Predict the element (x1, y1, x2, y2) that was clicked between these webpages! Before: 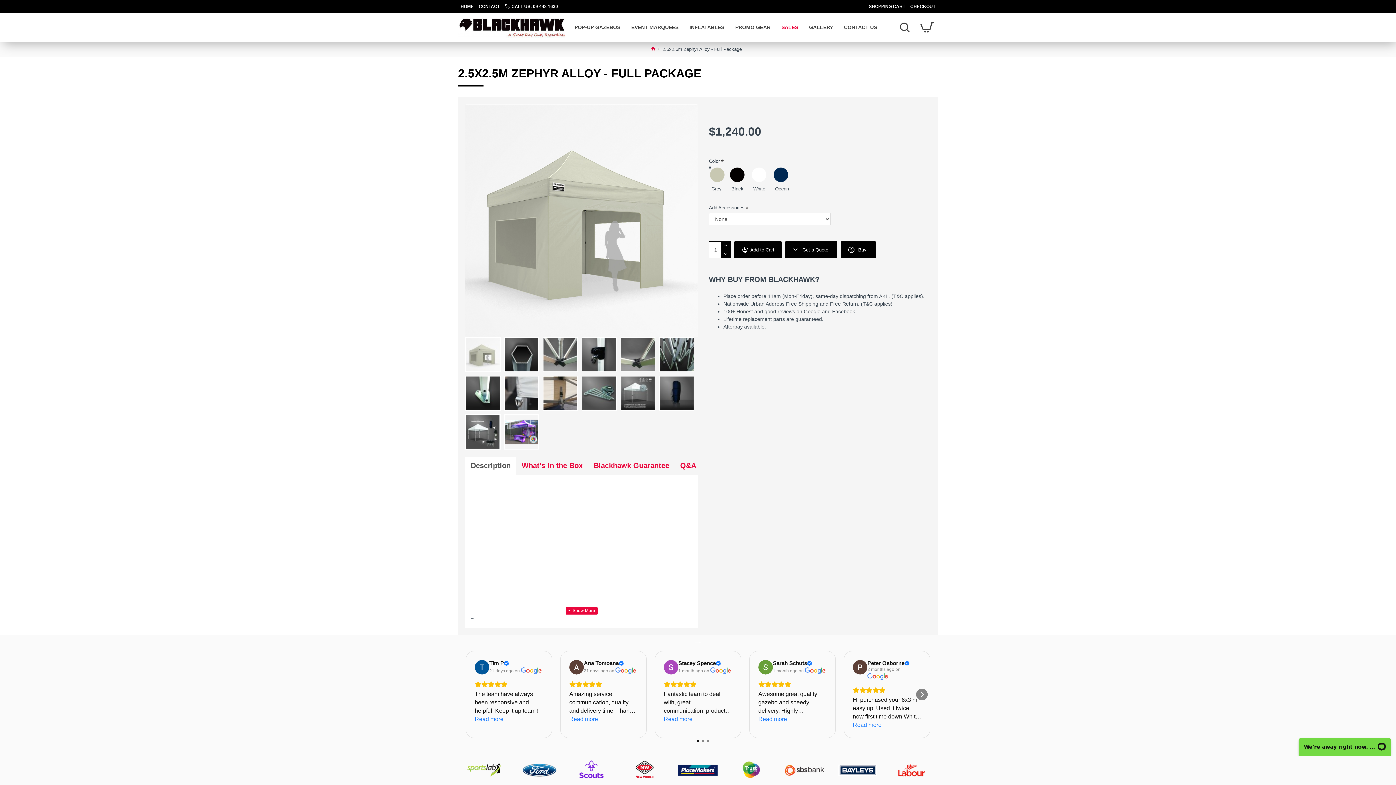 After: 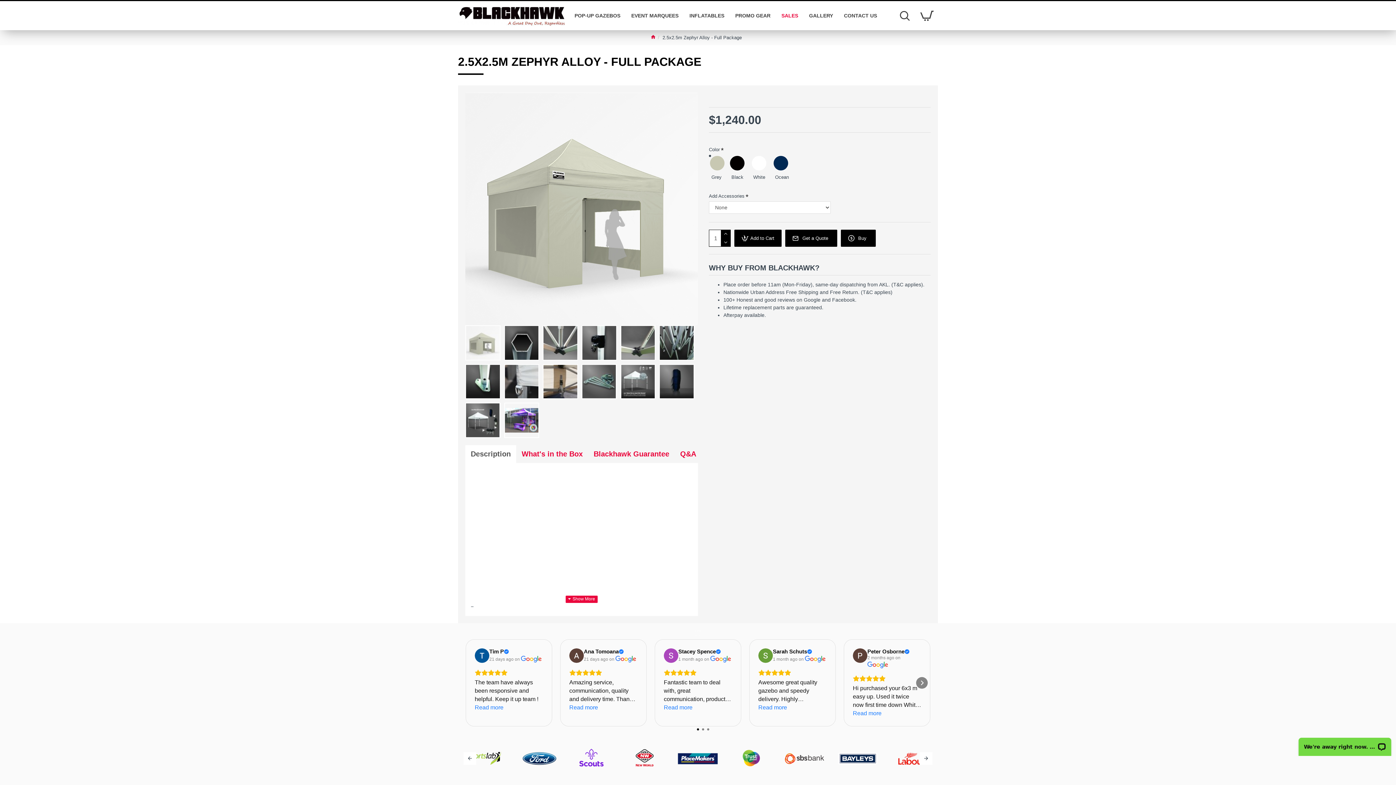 Action: bbox: (724, 743, 778, 797)